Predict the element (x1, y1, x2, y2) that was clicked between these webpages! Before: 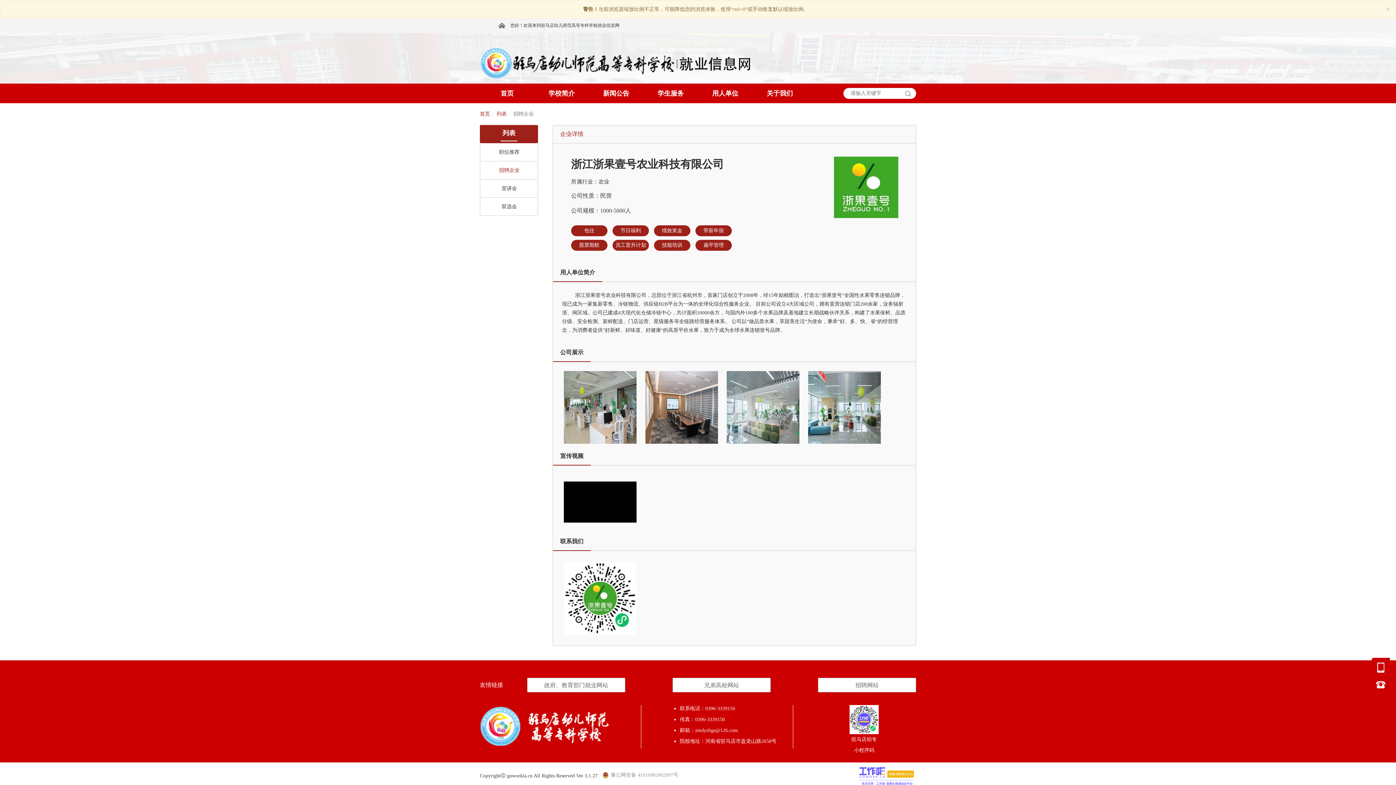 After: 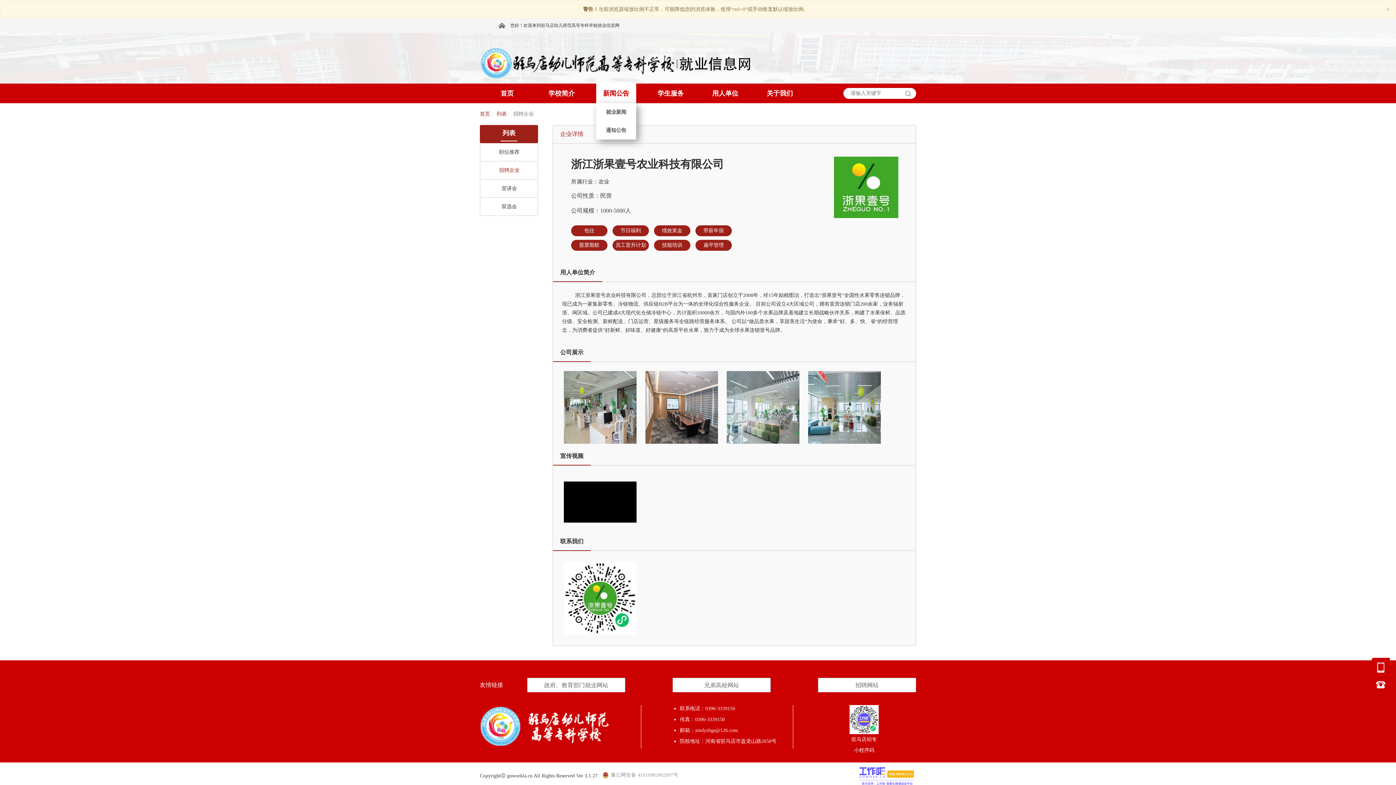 Action: label: 新闻公告 bbox: (596, 83, 636, 103)